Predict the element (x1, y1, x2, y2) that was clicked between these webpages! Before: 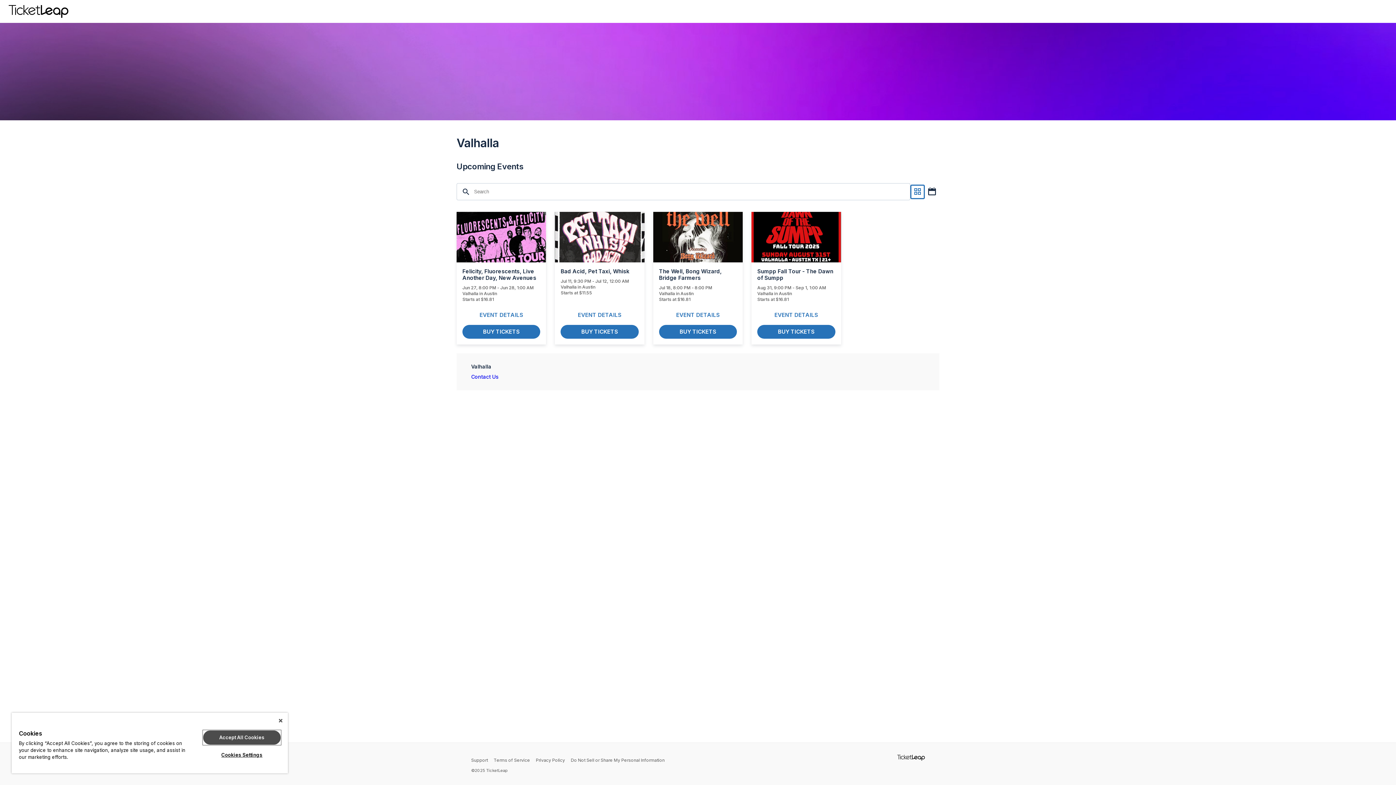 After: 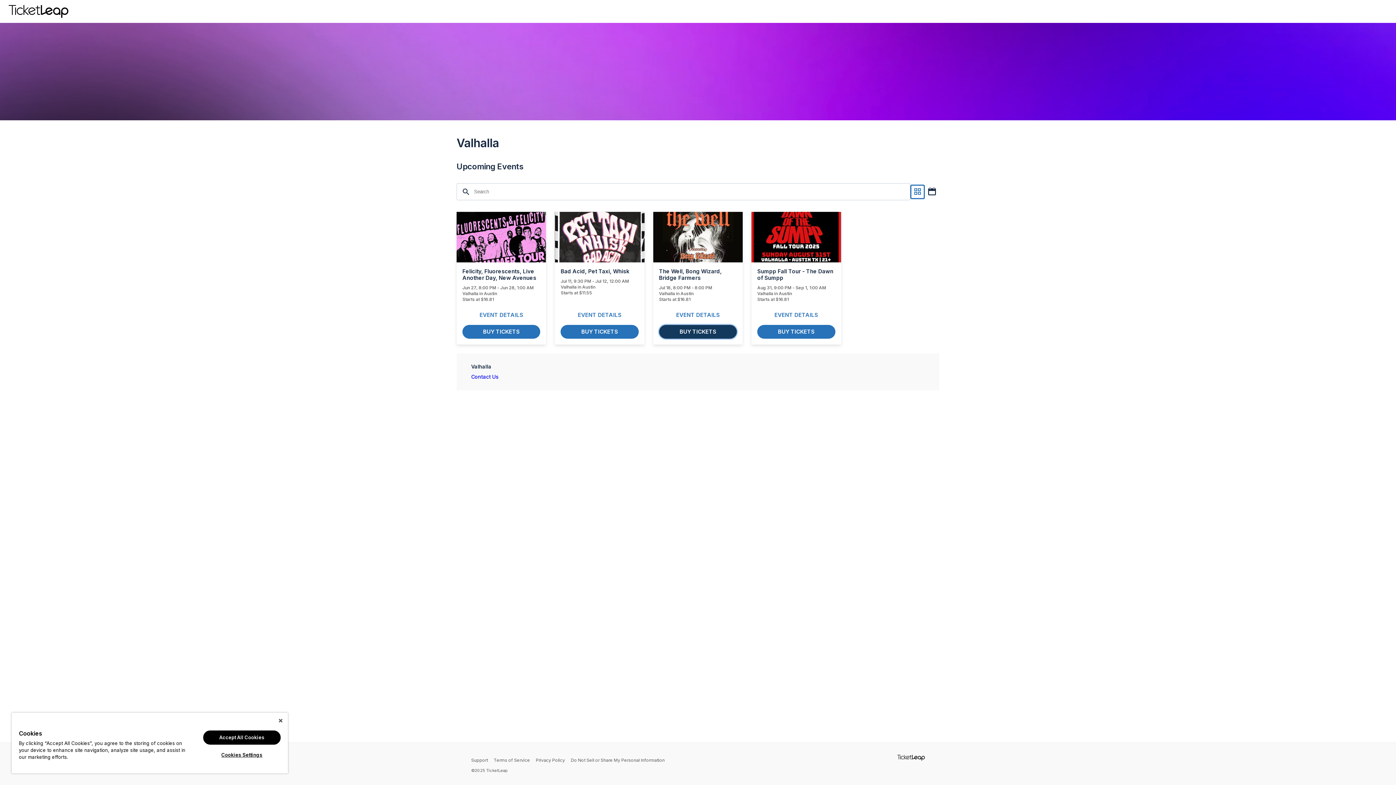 Action: label: BUY TICKETS
FOR THE WELL, BONG WIZARD, BRIDGE FARMERS bbox: (659, 324, 737, 338)